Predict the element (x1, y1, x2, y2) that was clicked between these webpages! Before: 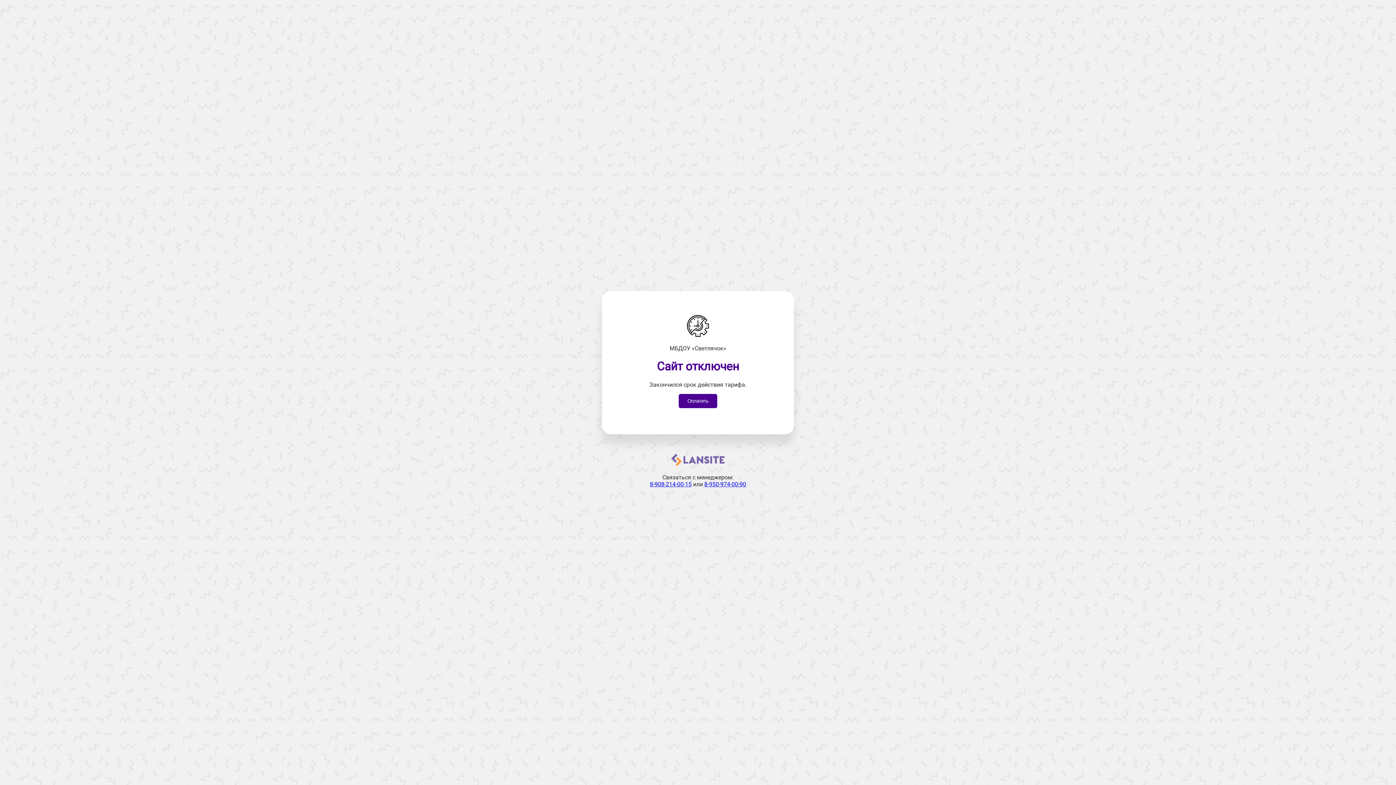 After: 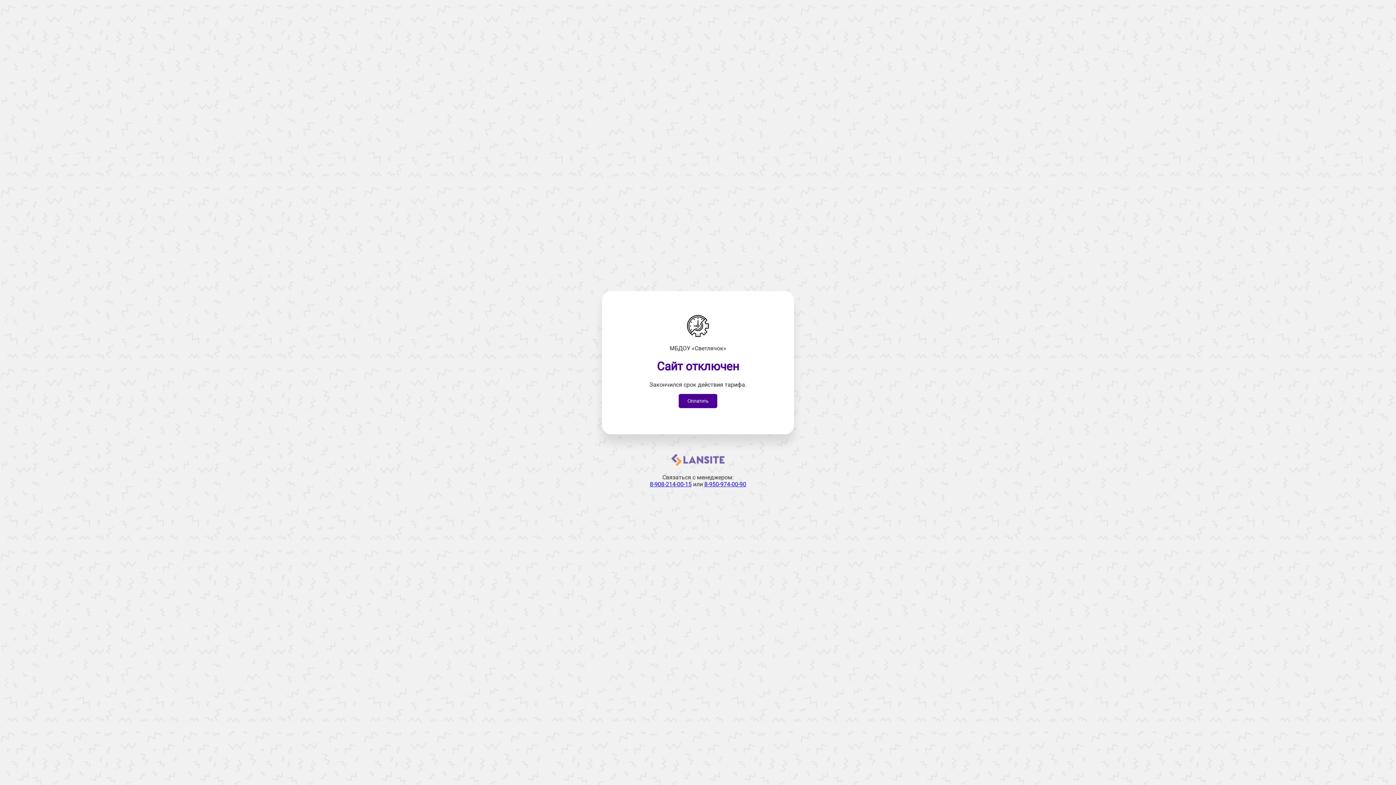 Action: bbox: (671, 461, 724, 468)